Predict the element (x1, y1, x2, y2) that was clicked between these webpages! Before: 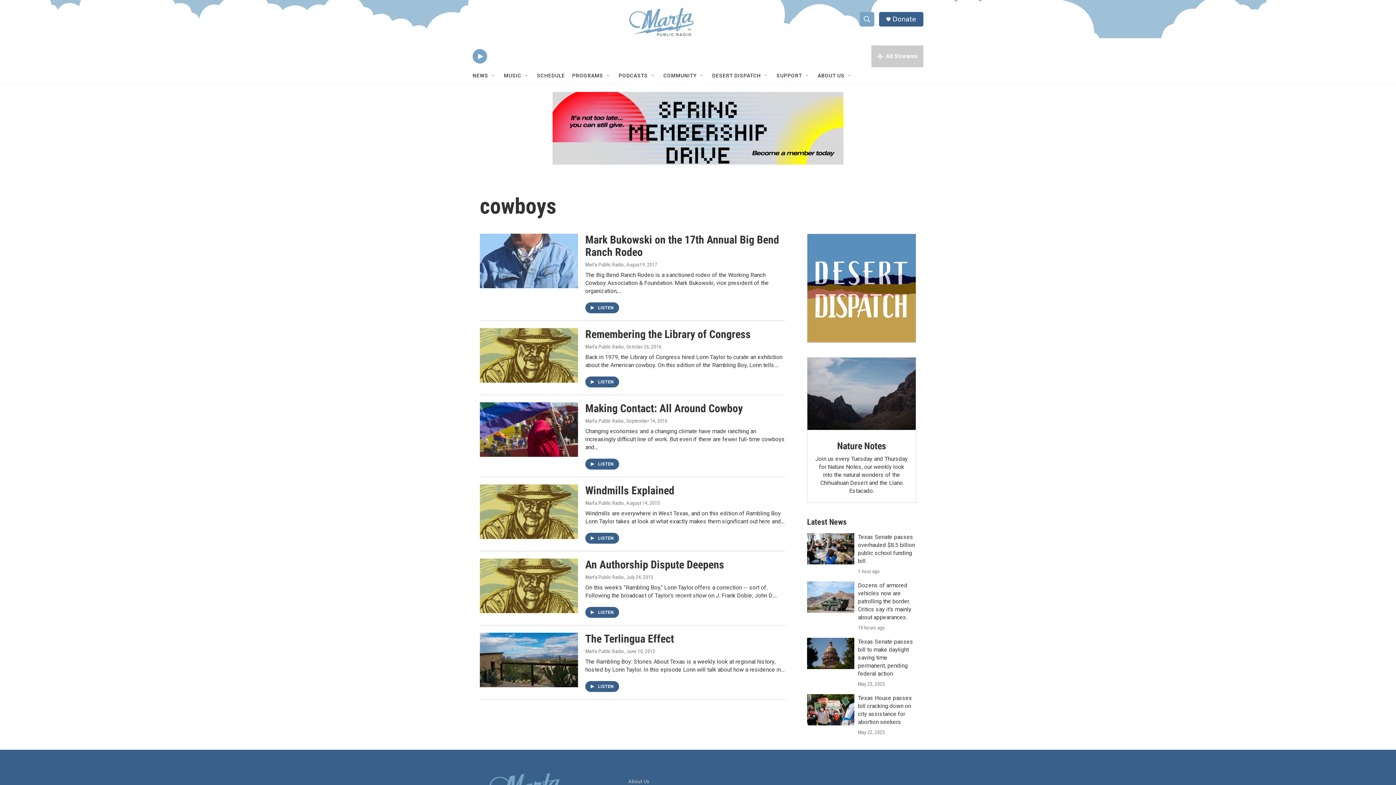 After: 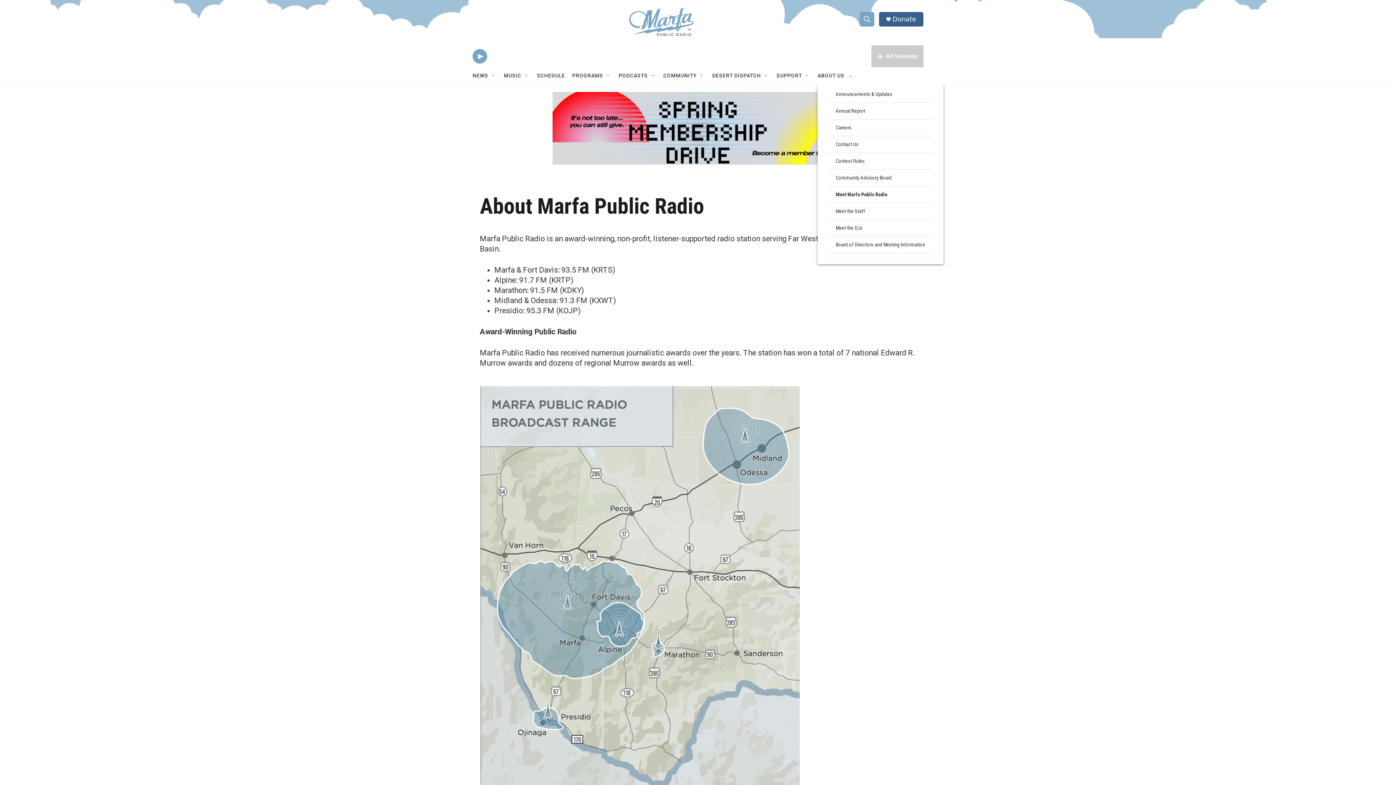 Action: label: ABOUT US bbox: (817, 67, 844, 84)